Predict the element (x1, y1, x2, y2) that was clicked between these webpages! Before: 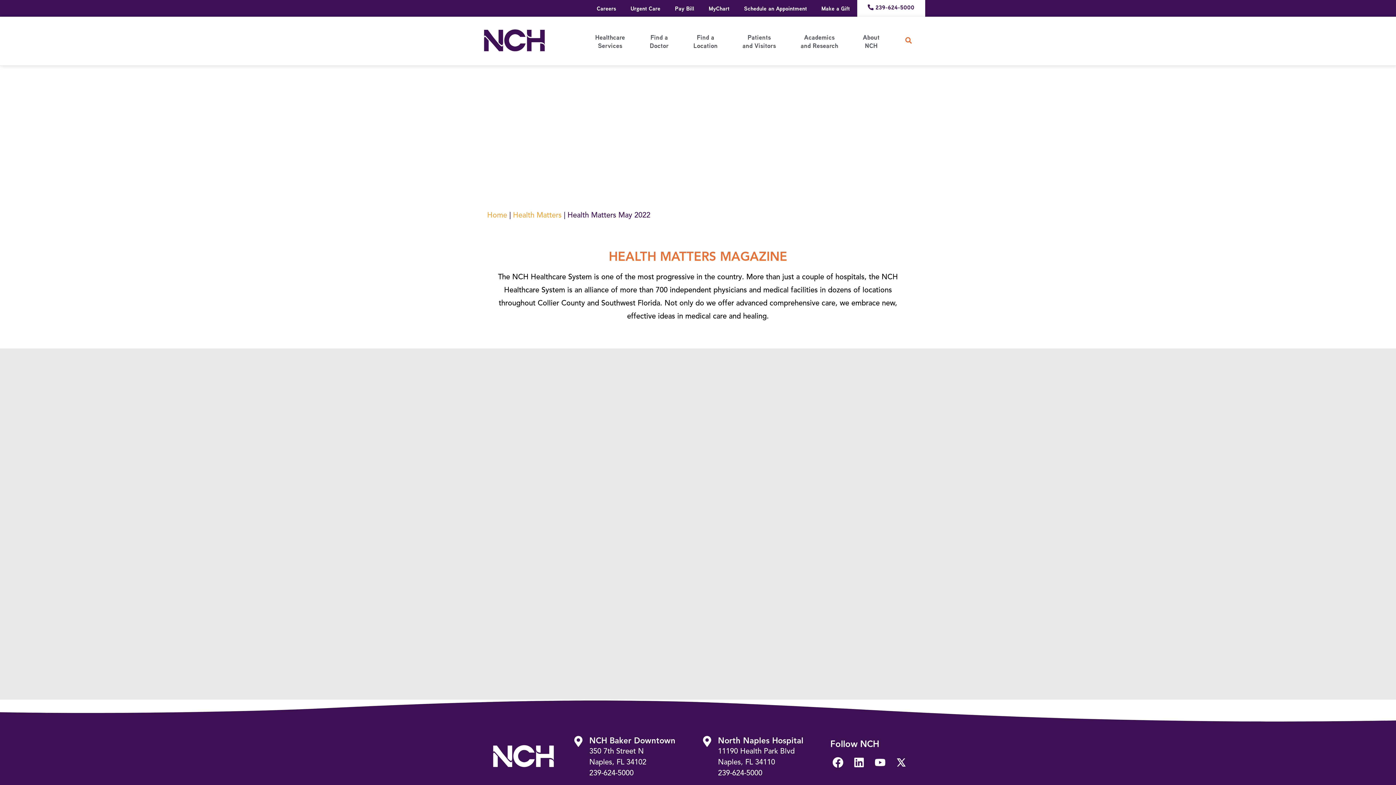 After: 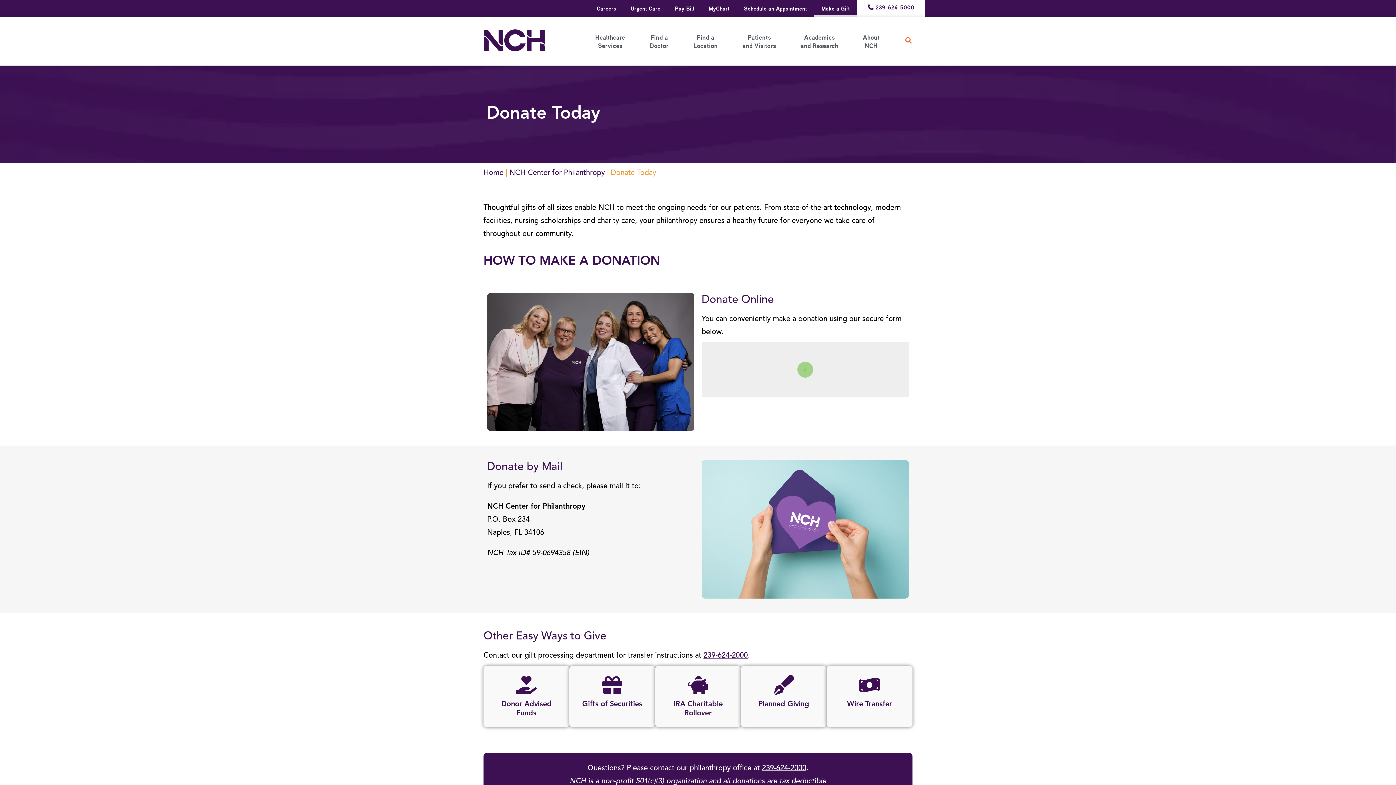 Action: bbox: (814, 0, 857, 16) label: Make a Gift